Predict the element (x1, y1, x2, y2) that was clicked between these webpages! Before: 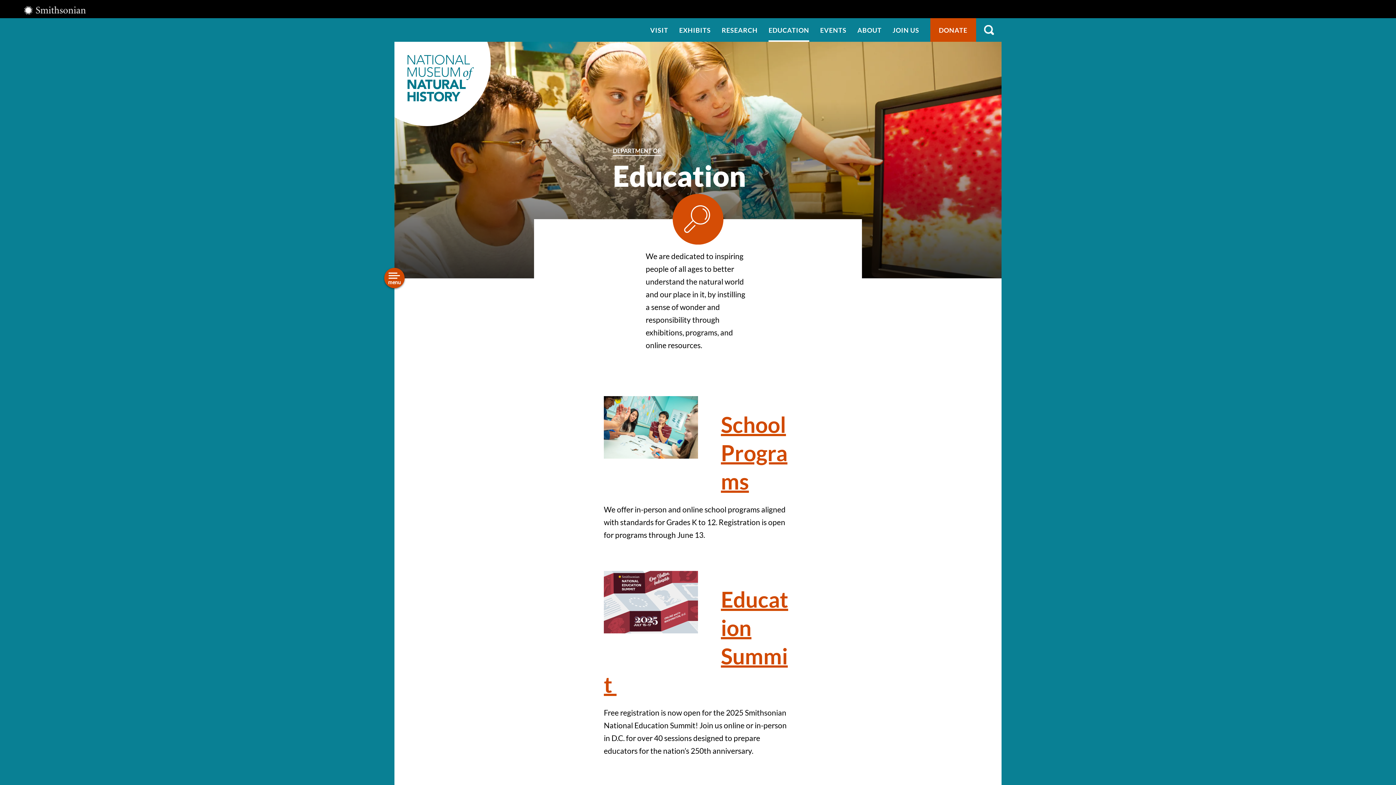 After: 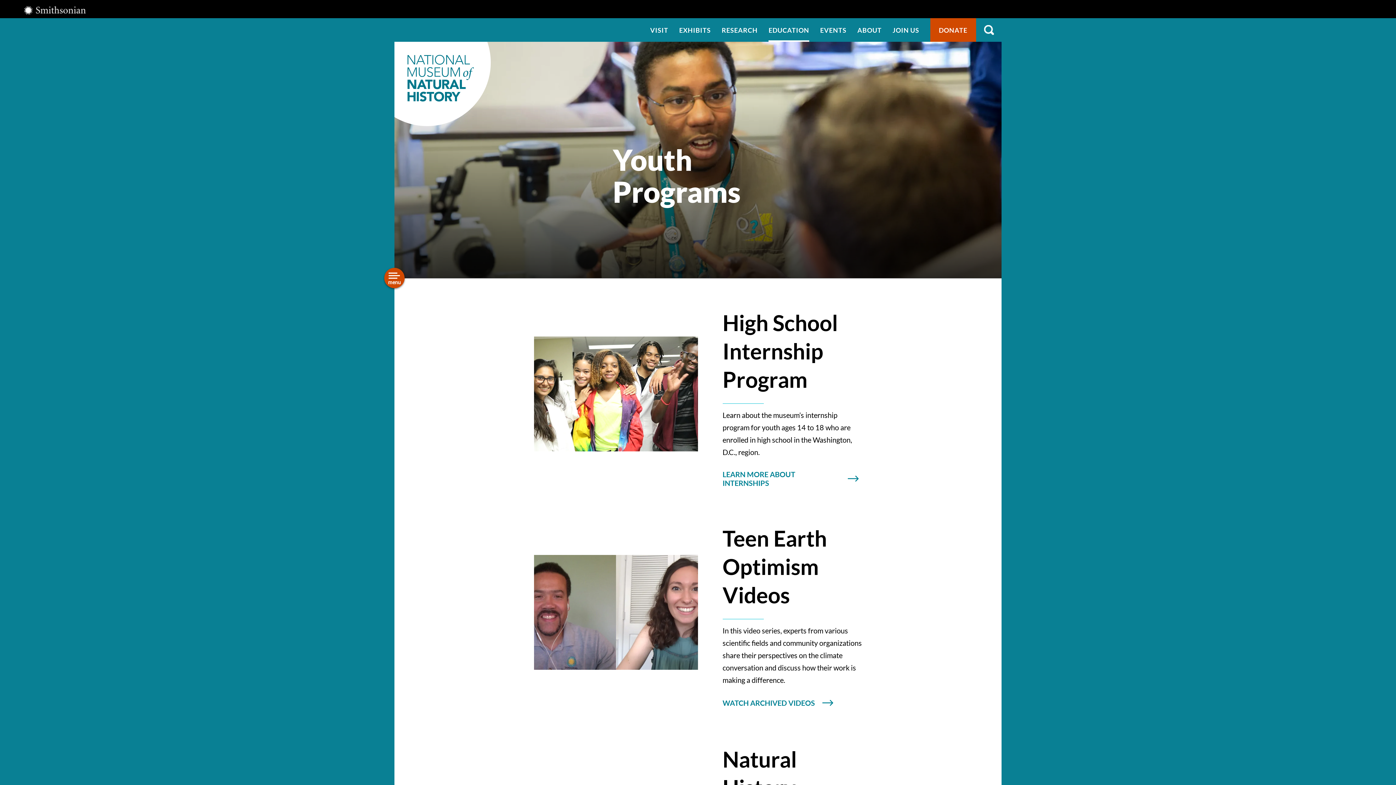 Action: label: Youth Programs bbox: (338, 353, 407, 361)